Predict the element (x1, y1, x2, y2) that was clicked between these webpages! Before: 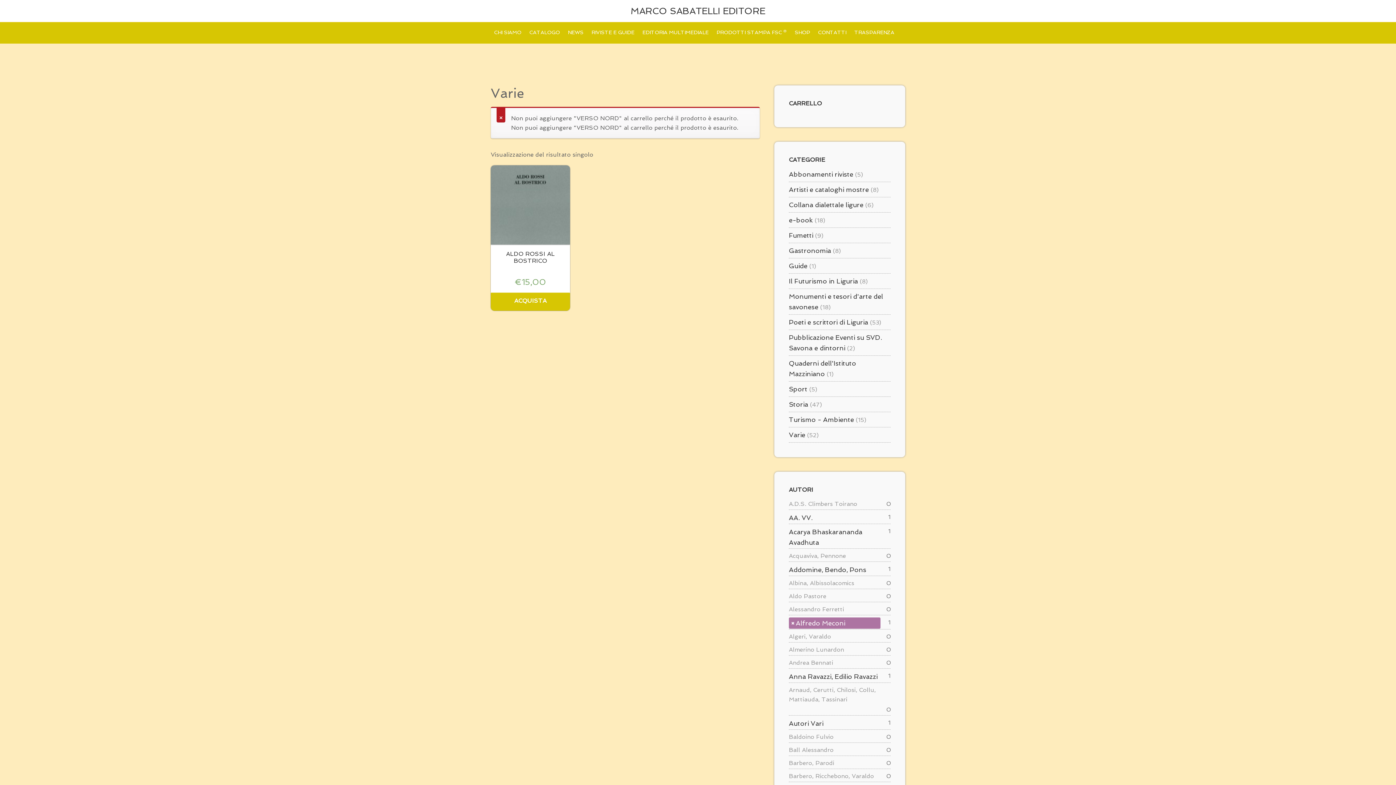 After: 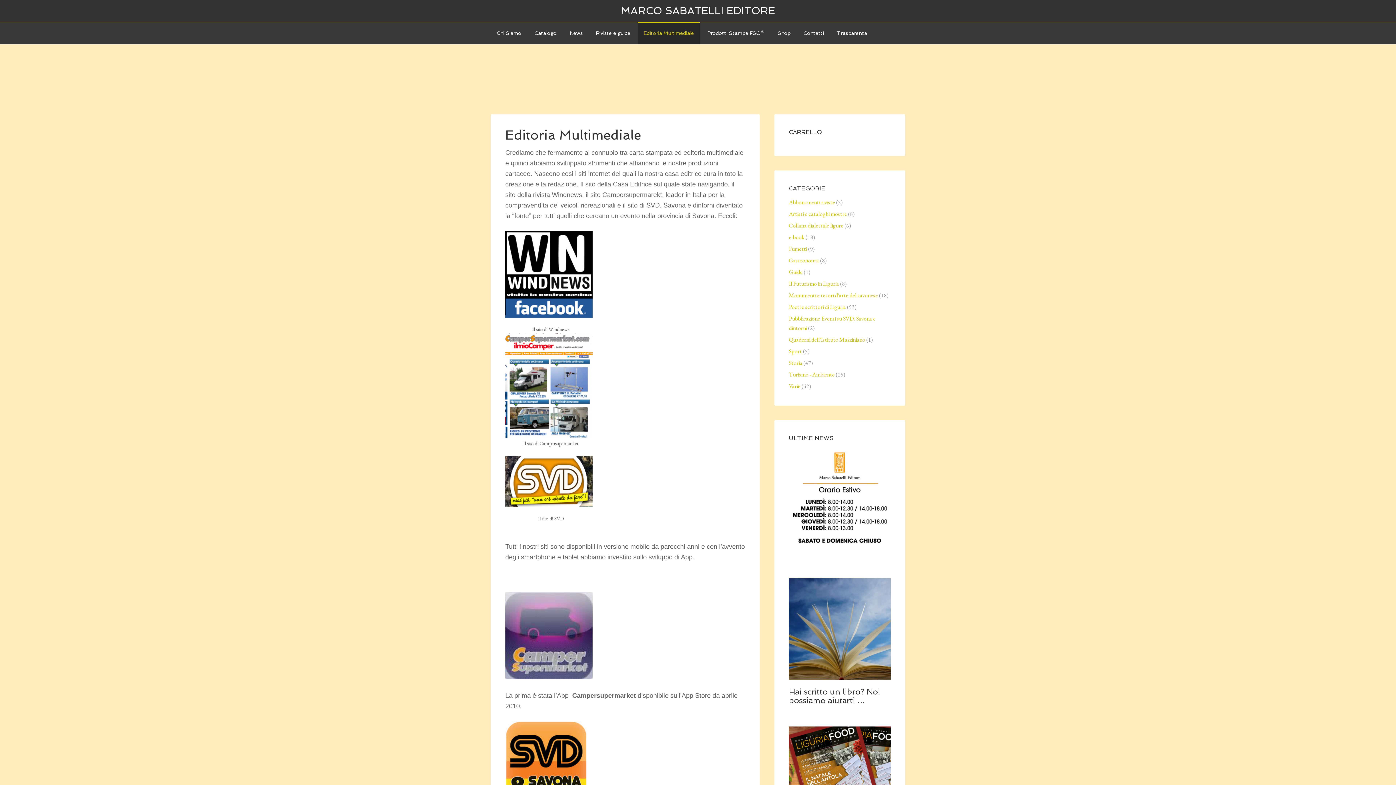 Action: bbox: (639, 22, 712, 43) label: EDITORIA MULTIMEDIALE